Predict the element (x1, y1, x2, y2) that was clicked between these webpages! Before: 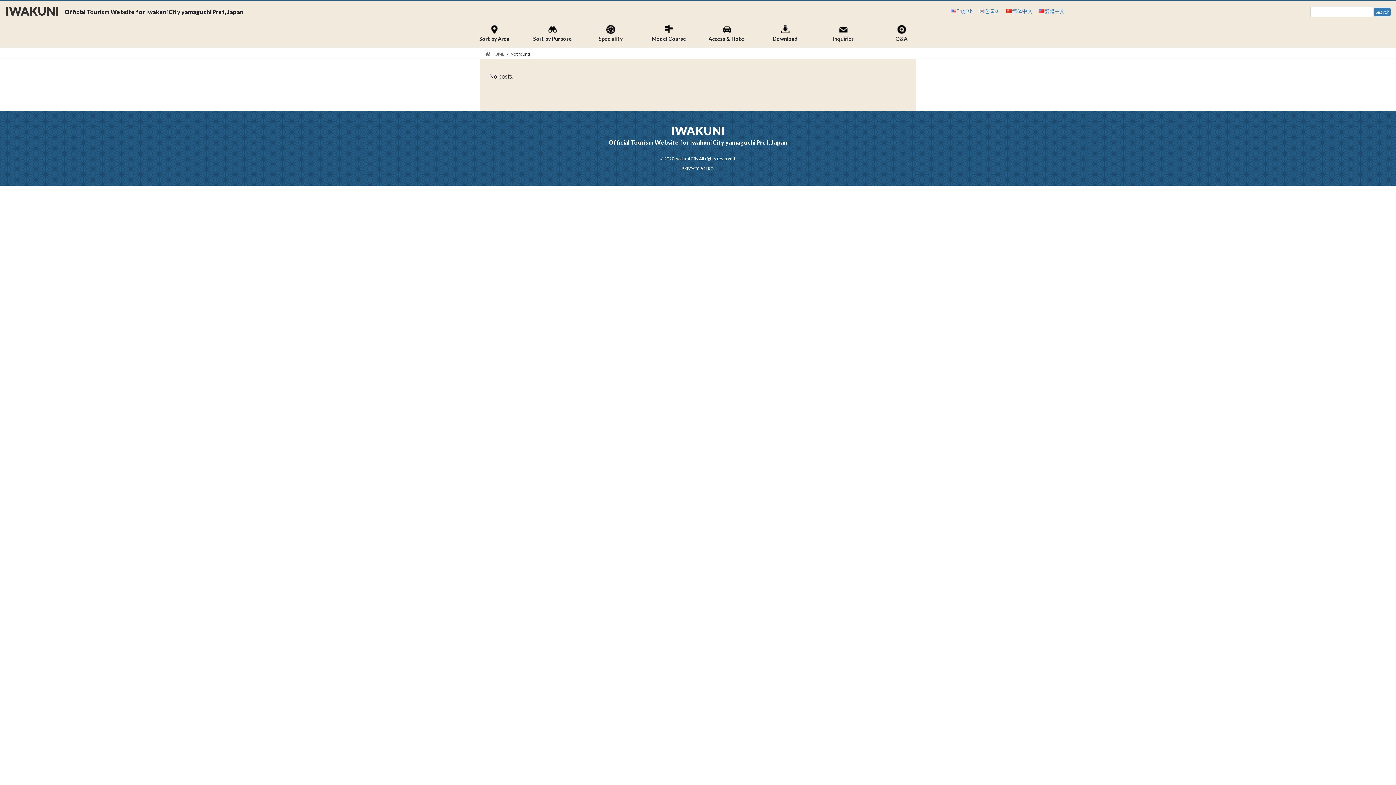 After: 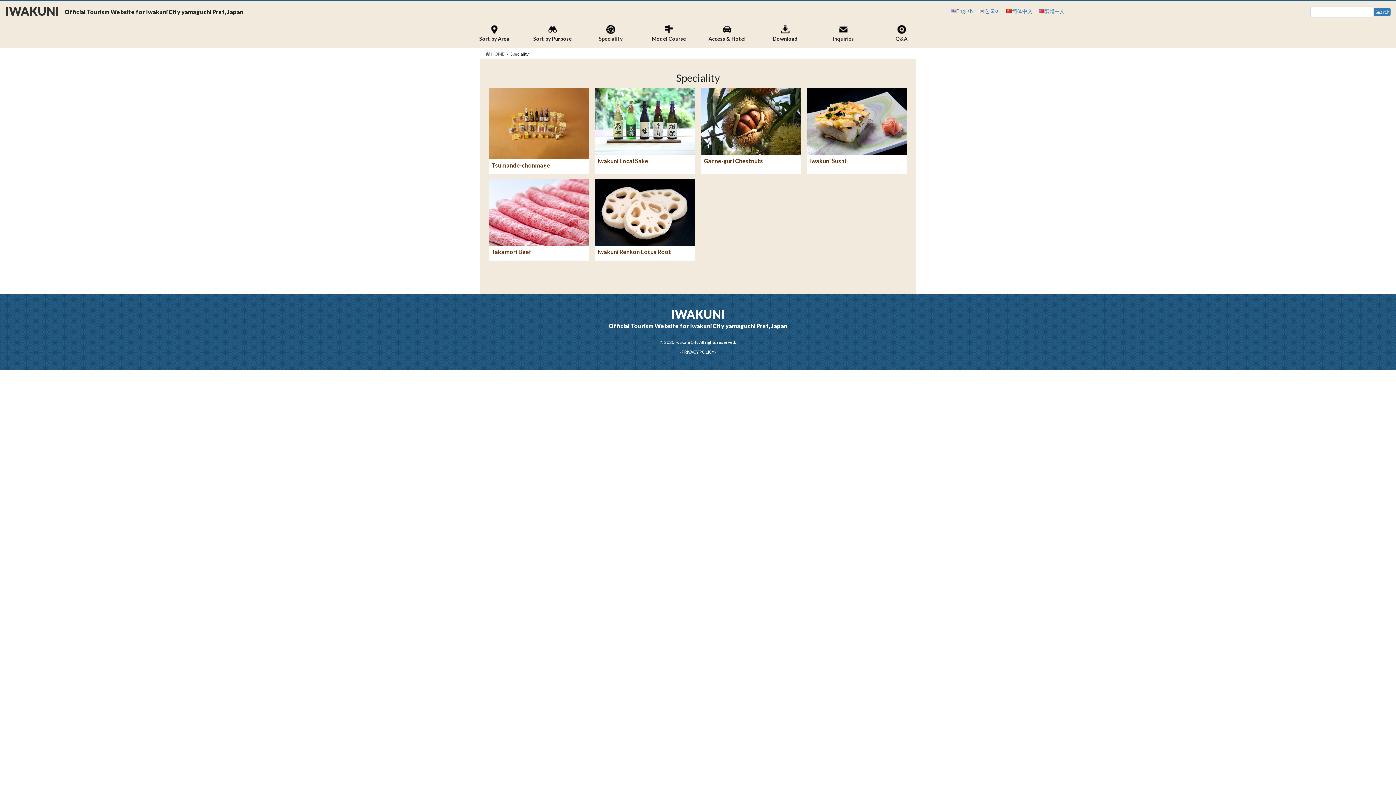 Action: label: Speciality bbox: (581, 30, 640, 47)